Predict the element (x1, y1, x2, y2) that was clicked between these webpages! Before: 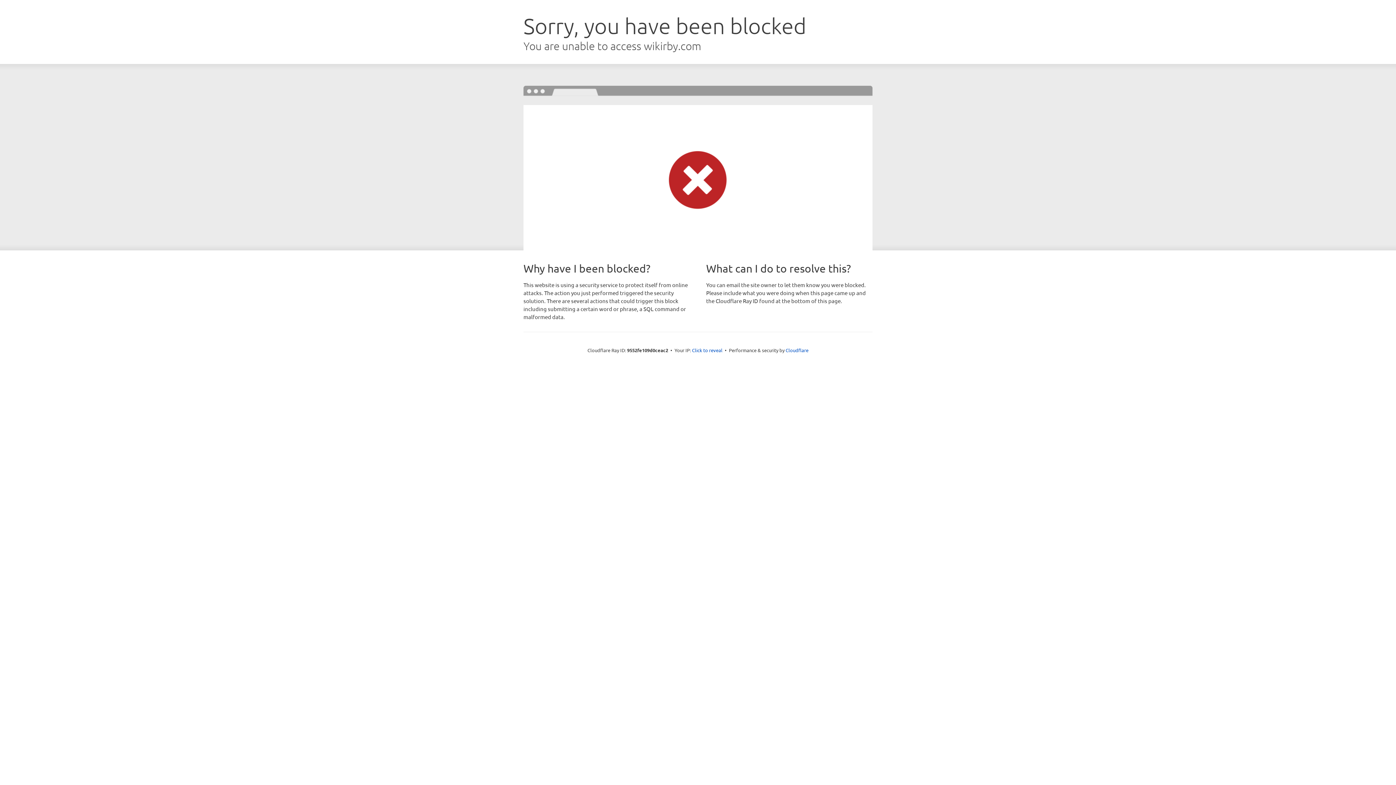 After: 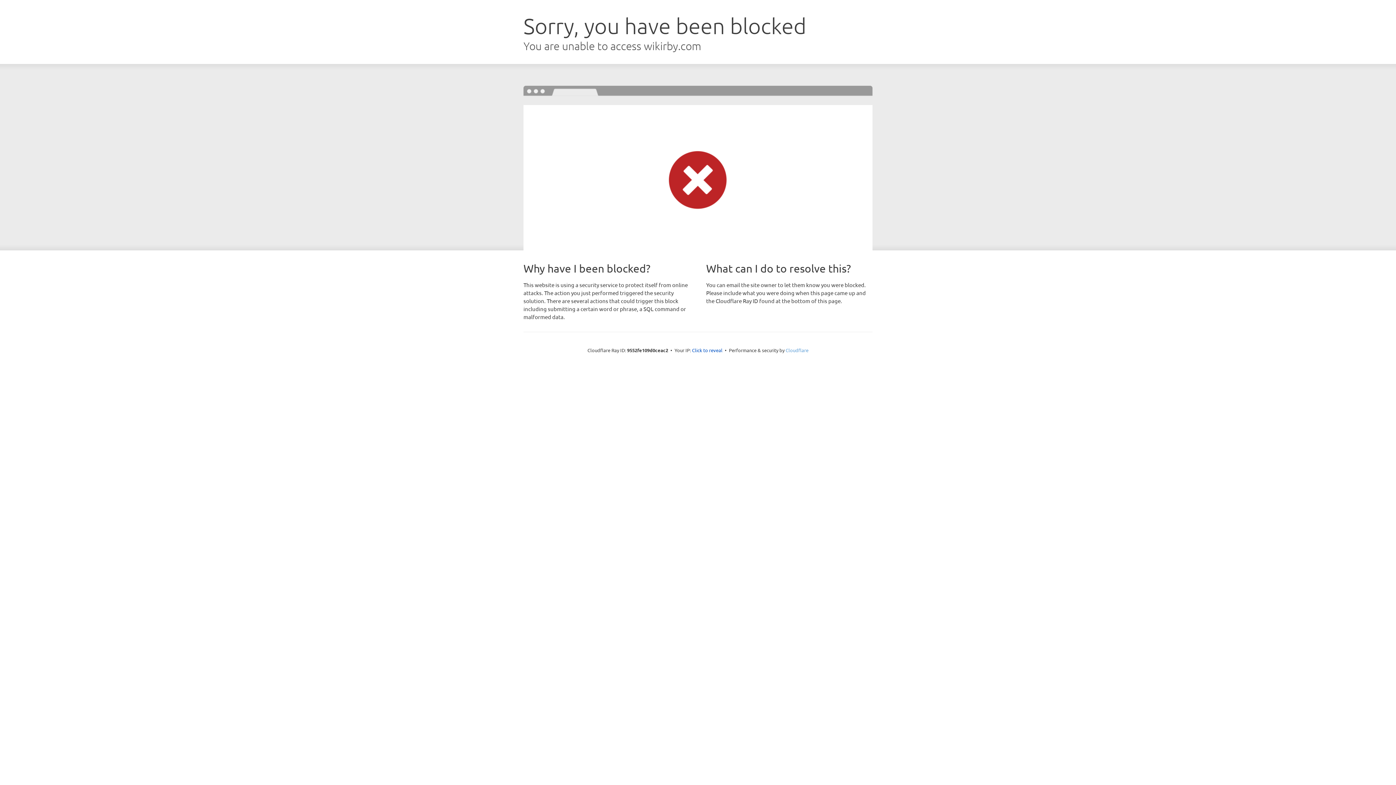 Action: bbox: (785, 347, 808, 353) label: Cloudflare